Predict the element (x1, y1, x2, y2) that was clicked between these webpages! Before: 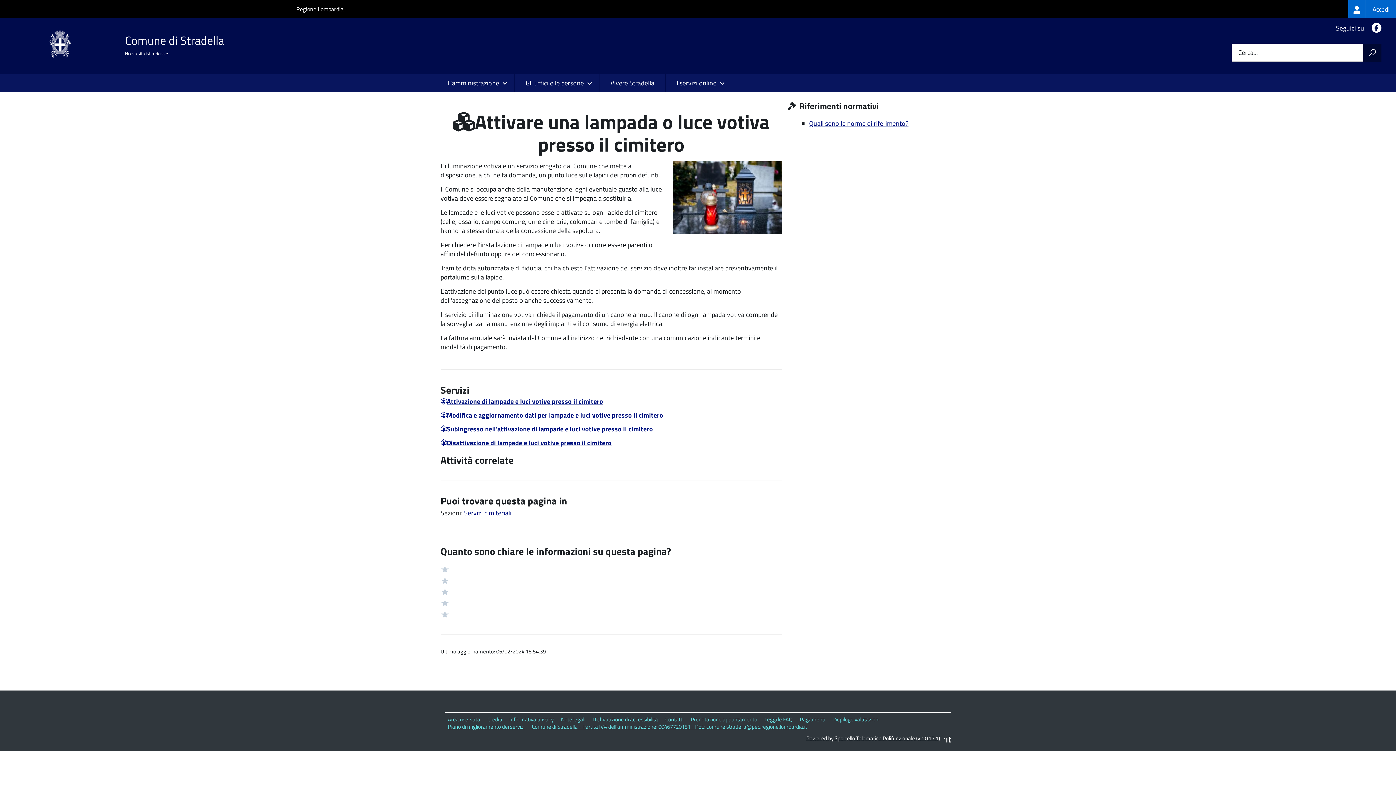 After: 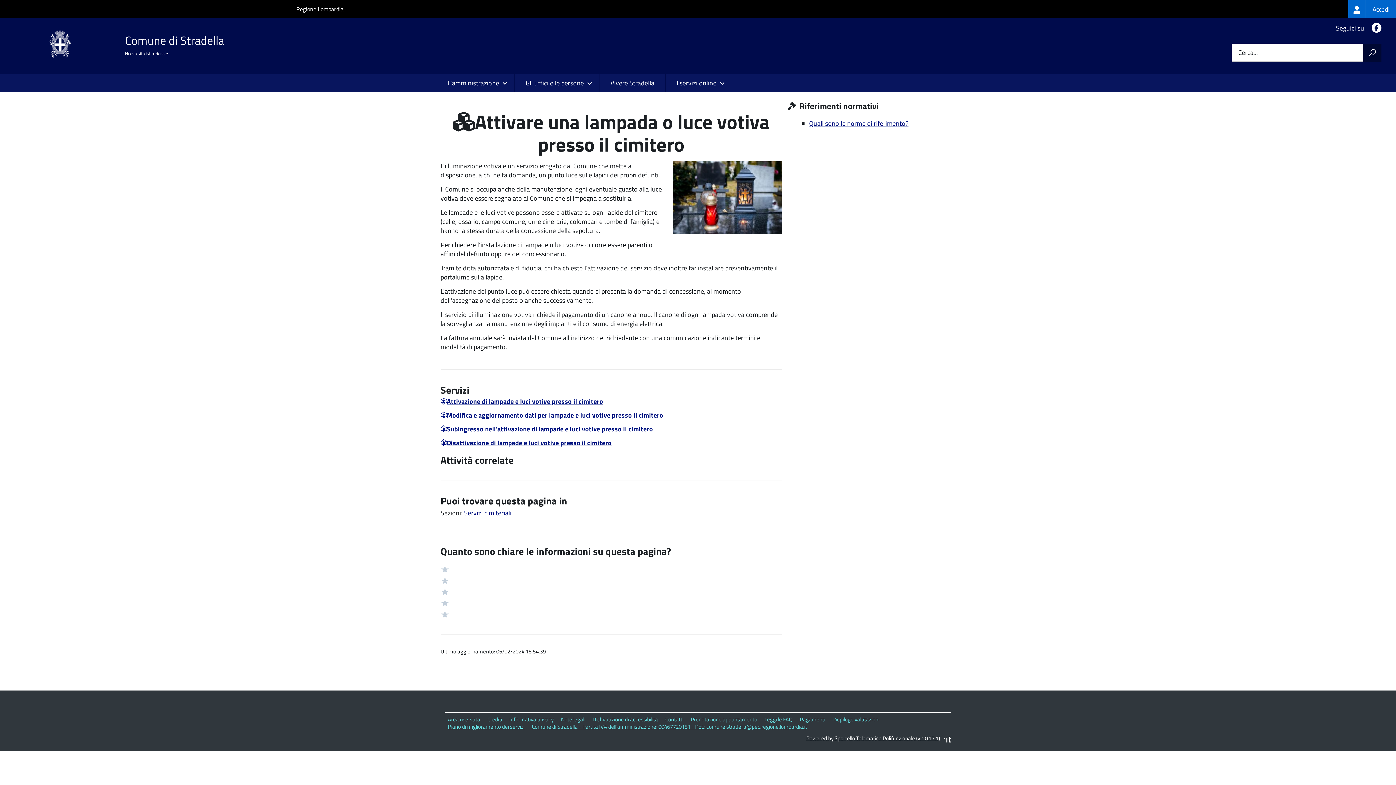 Action: label: Facebook bbox: (1369, 23, 1381, 33)